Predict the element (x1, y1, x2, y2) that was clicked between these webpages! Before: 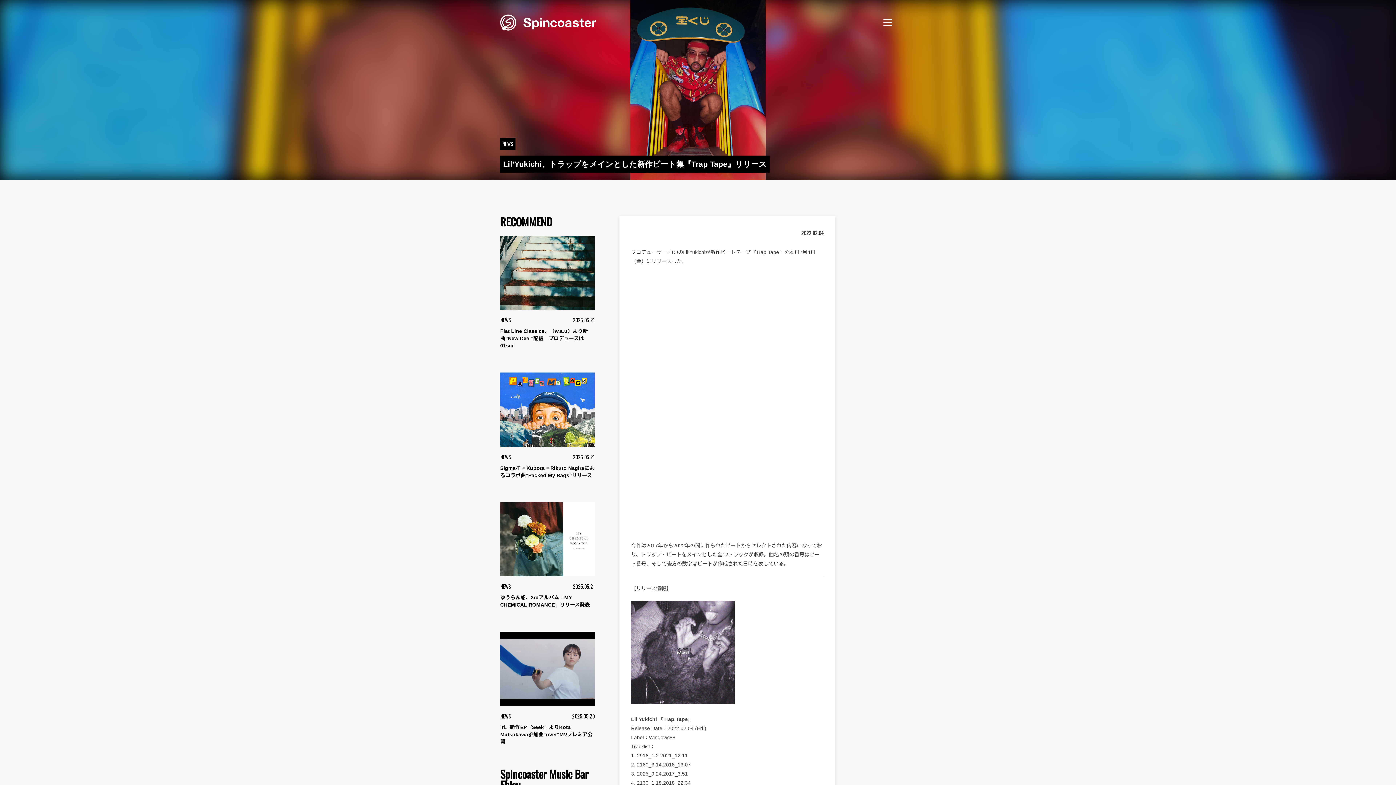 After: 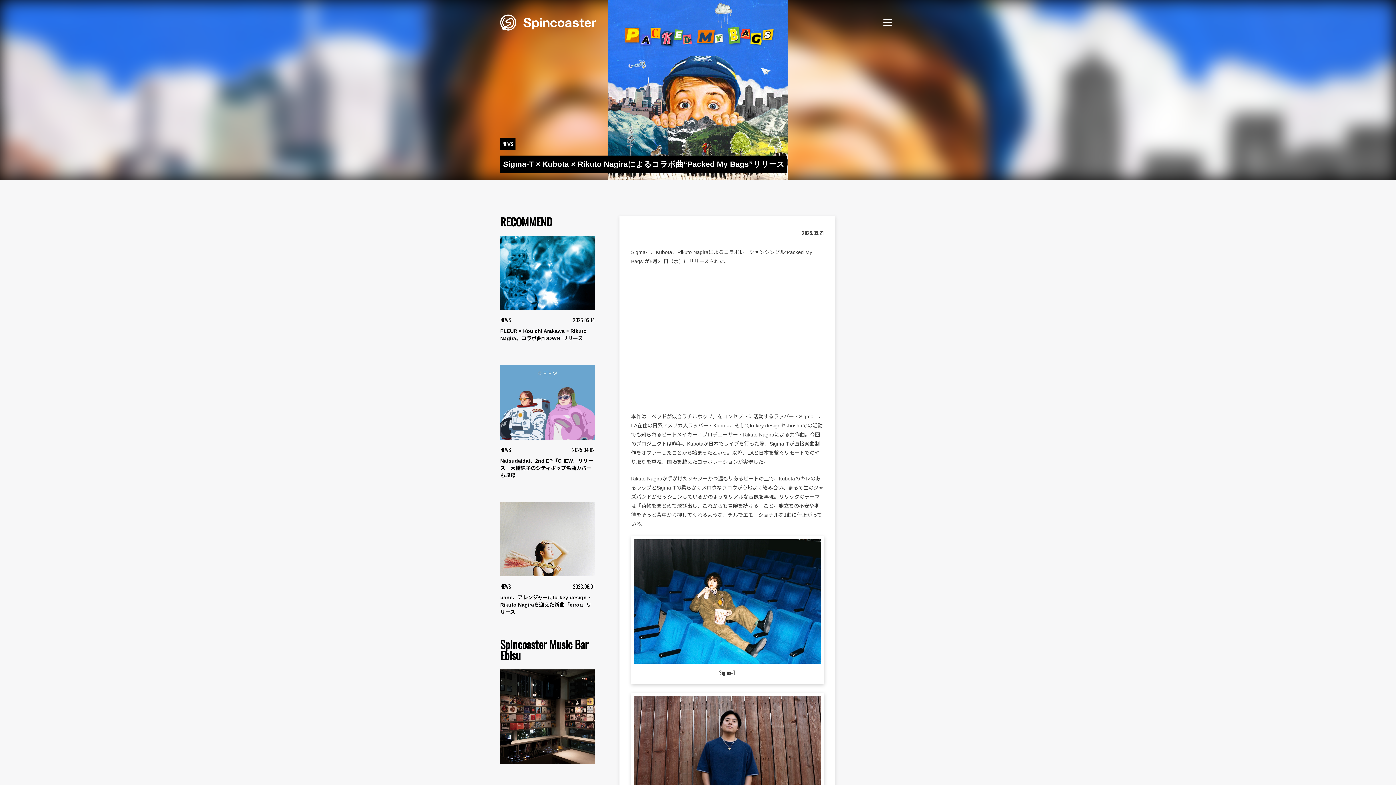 Action: bbox: (500, 372, 594, 479) label: NEWS
2025.05.21

Sigma-T × Kubota × Rikuto Nagiraによるコラボ曲“Packed My Bags”リリース